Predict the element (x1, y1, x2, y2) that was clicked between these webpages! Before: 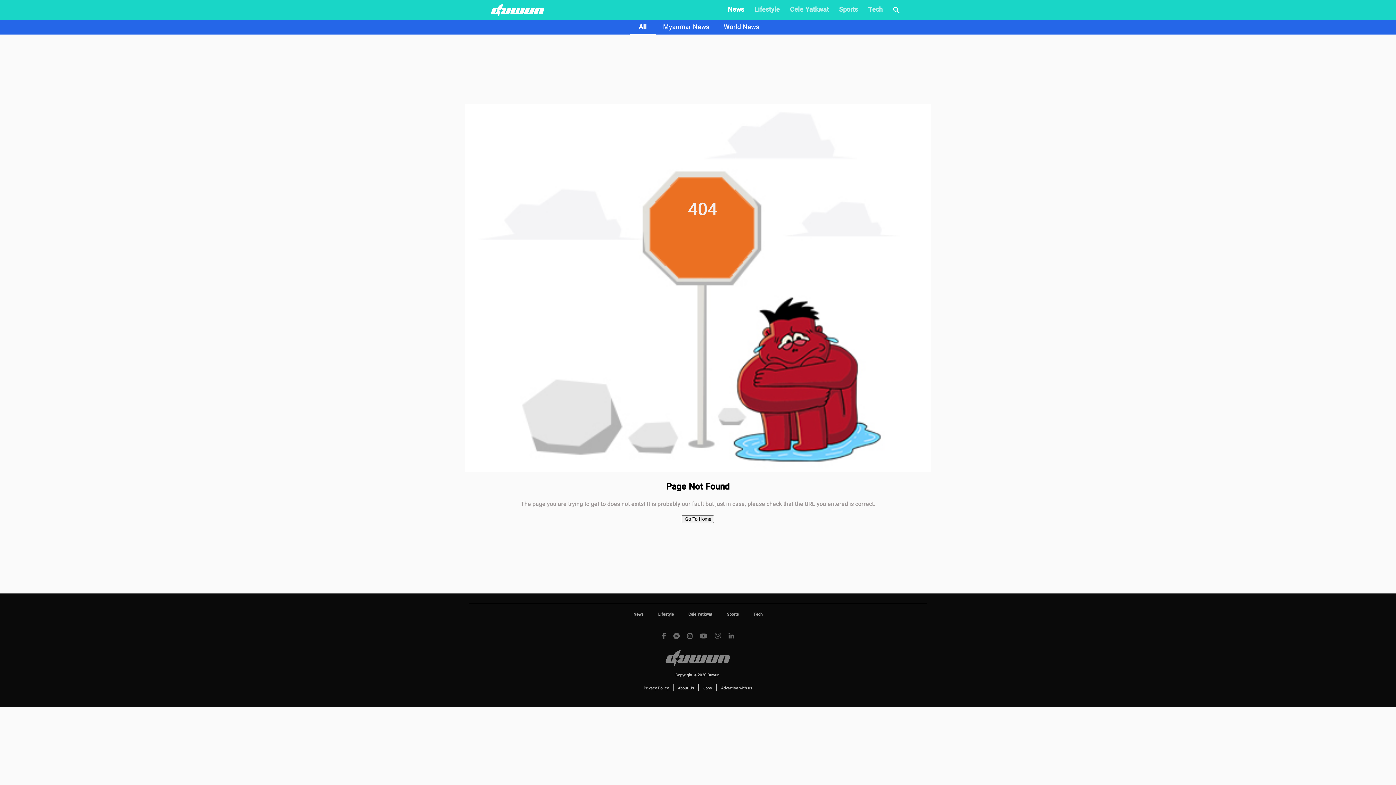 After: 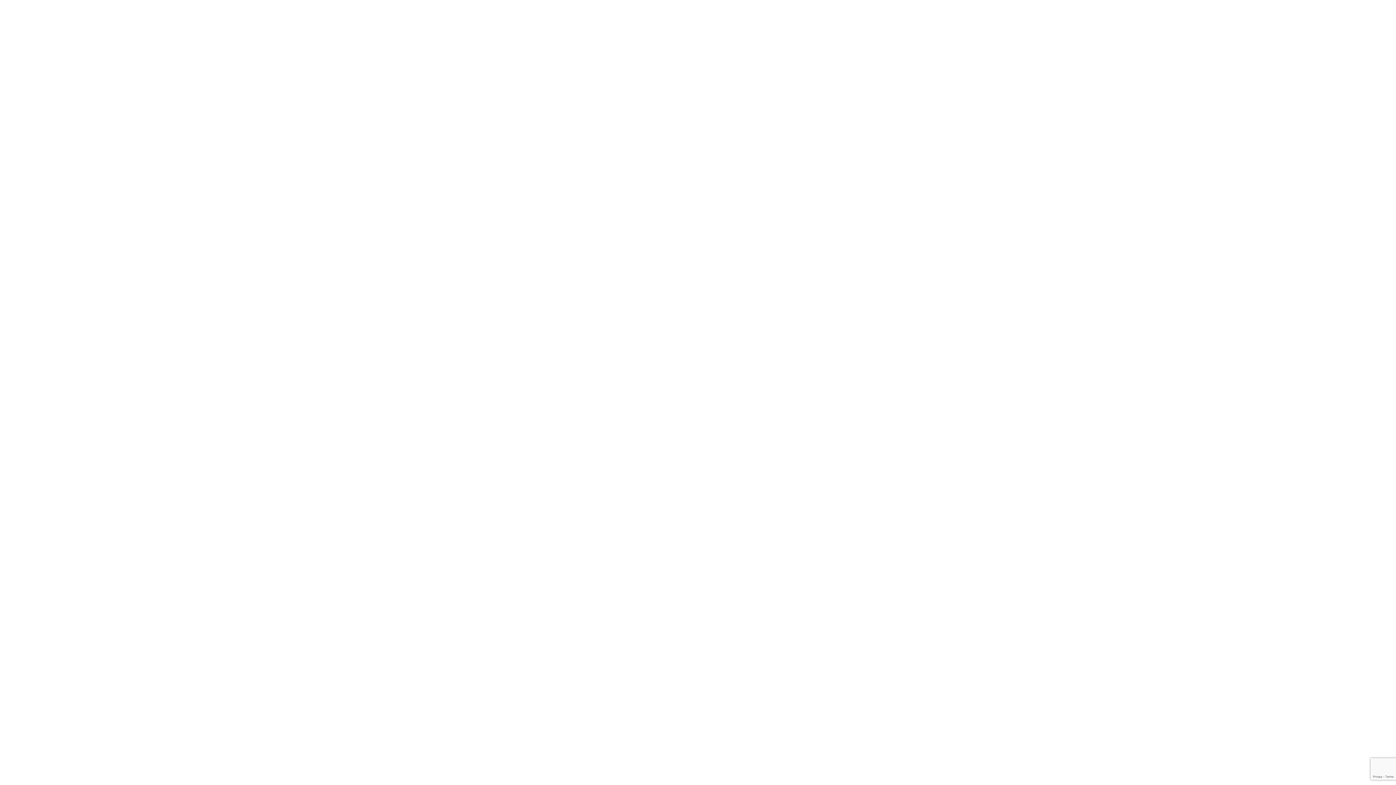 Action: bbox: (746, 612, 769, 624) label: Tech